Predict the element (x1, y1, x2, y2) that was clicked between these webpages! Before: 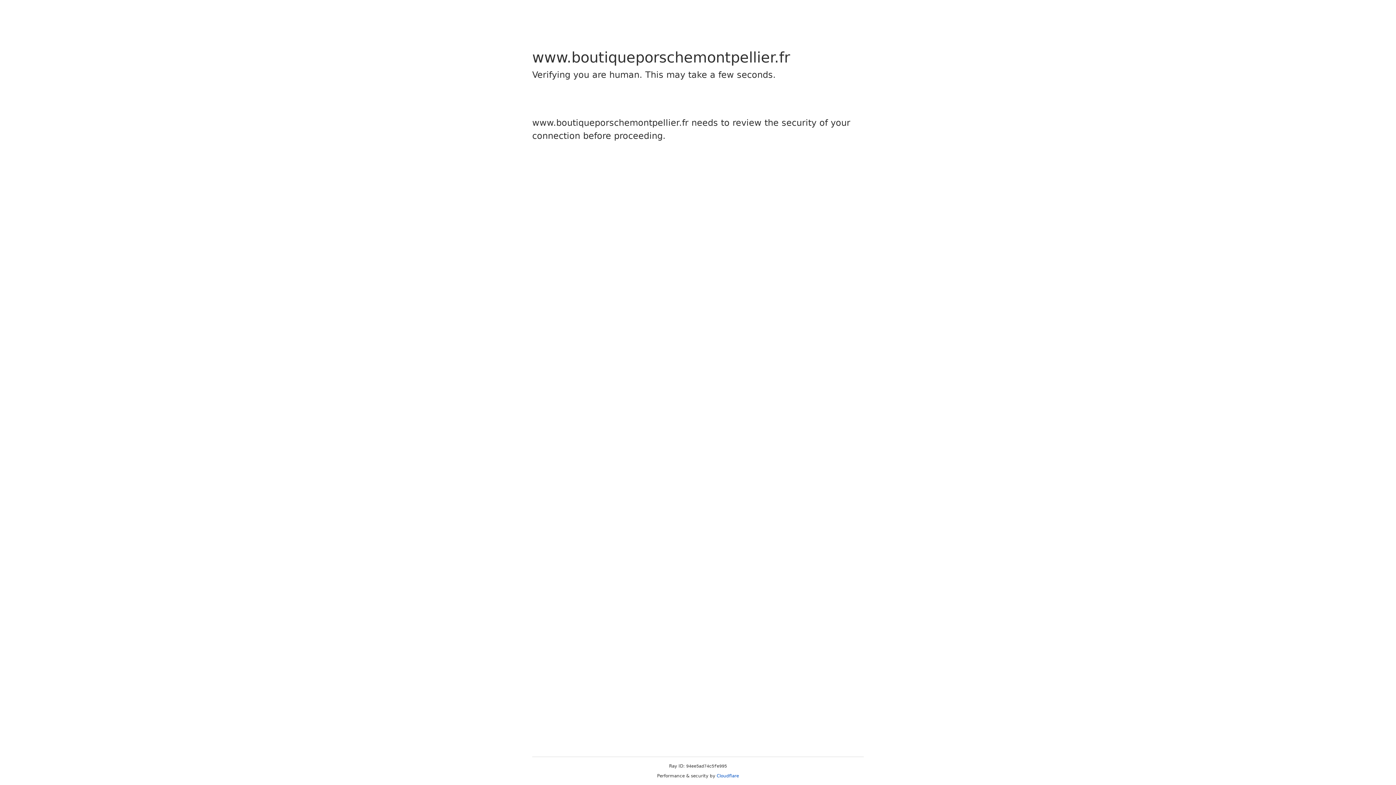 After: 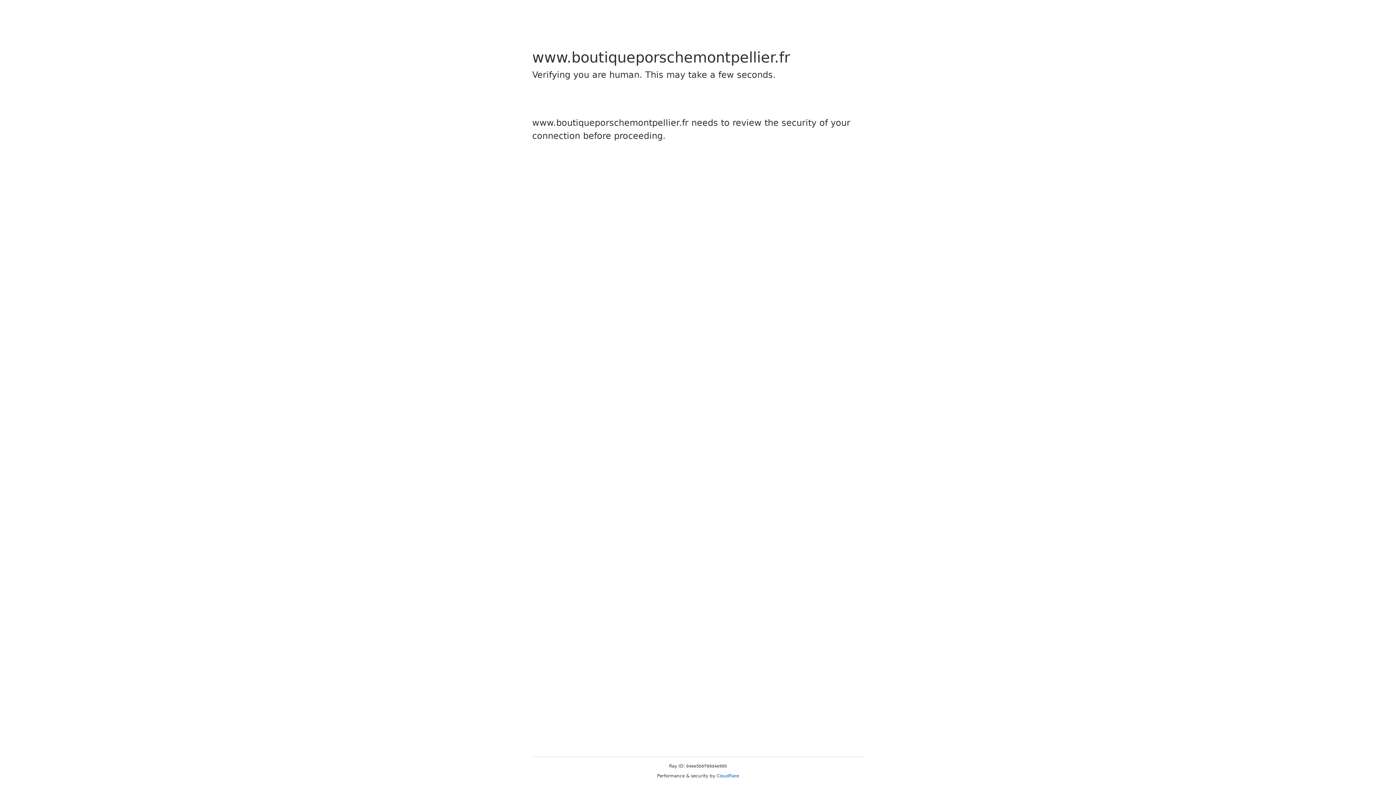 Action: label: Cloudflare bbox: (716, 773, 739, 778)